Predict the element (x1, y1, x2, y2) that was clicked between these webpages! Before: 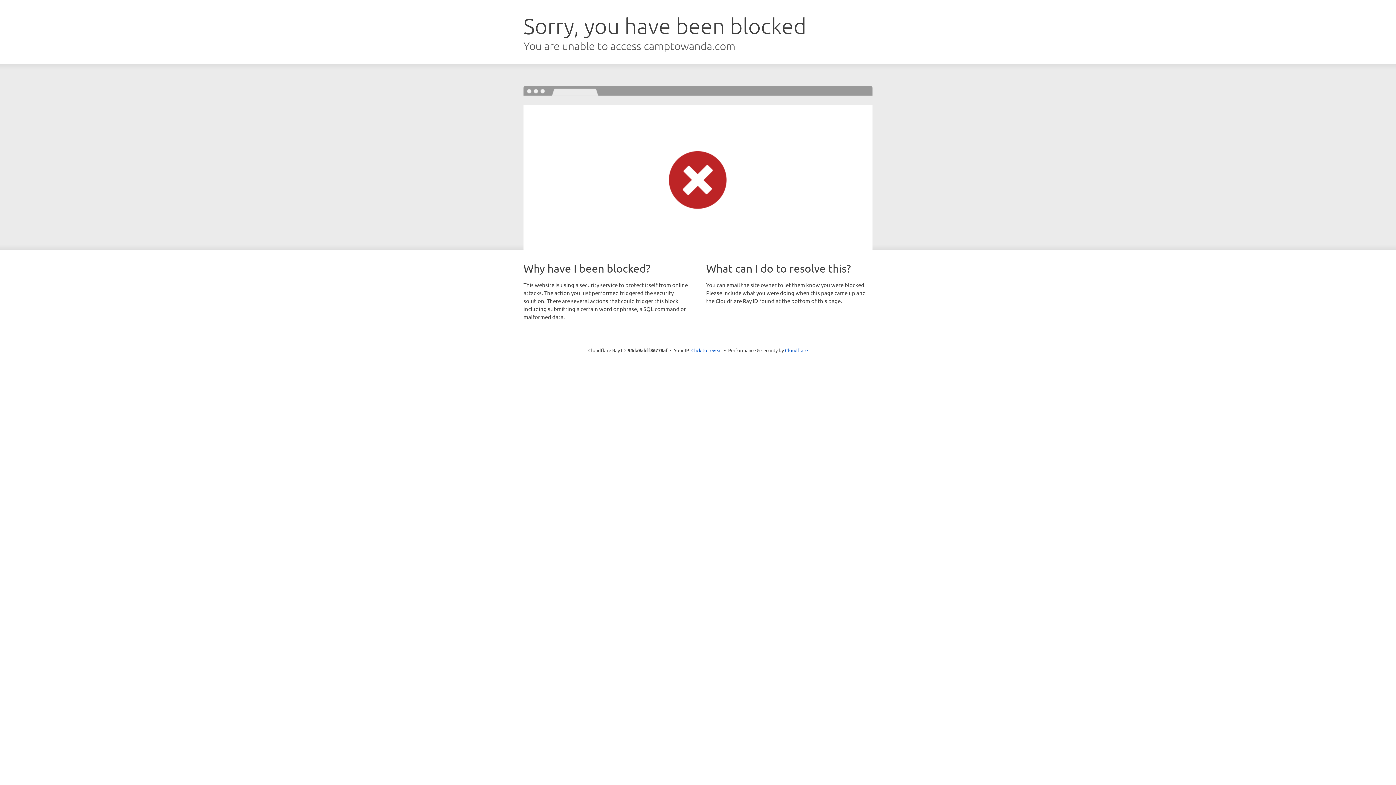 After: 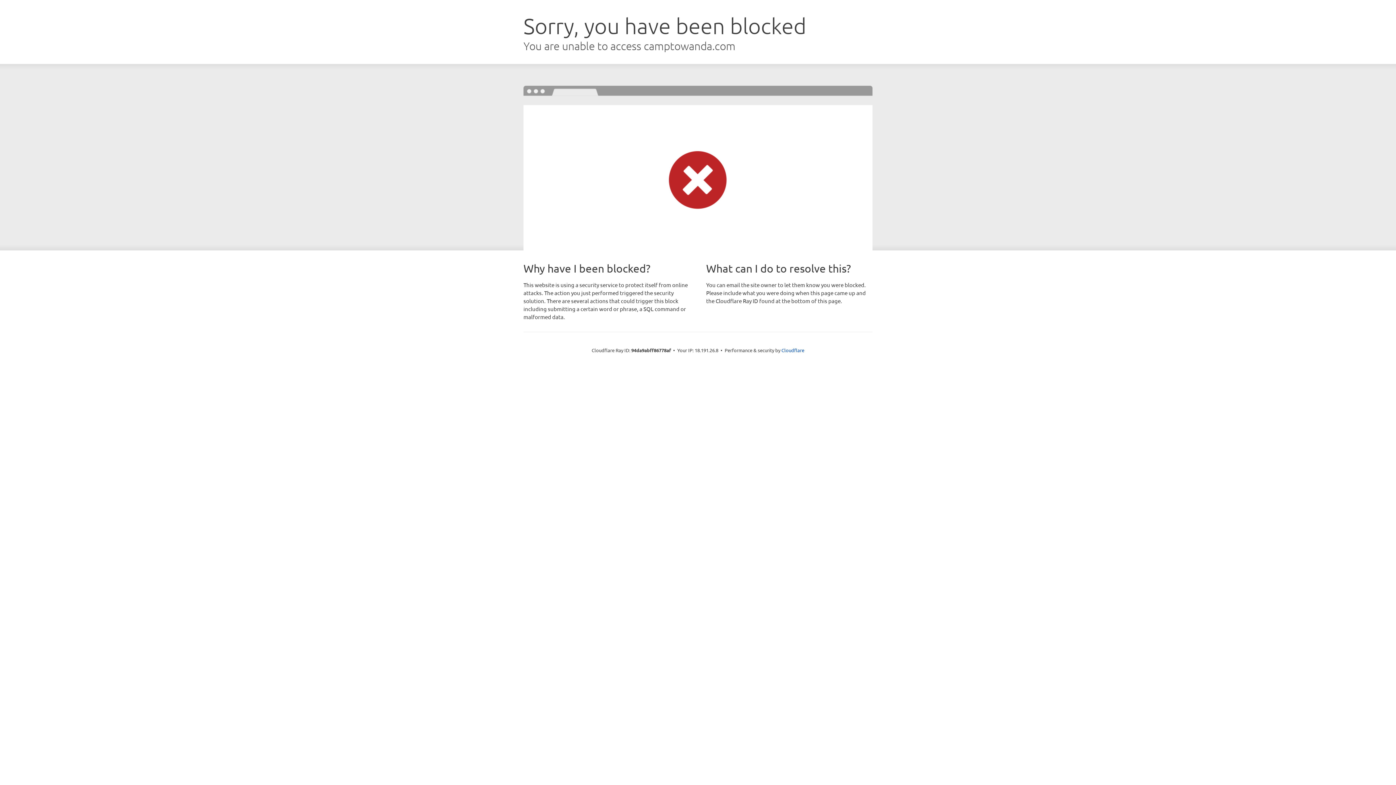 Action: label: Click to reveal bbox: (691, 346, 722, 353)